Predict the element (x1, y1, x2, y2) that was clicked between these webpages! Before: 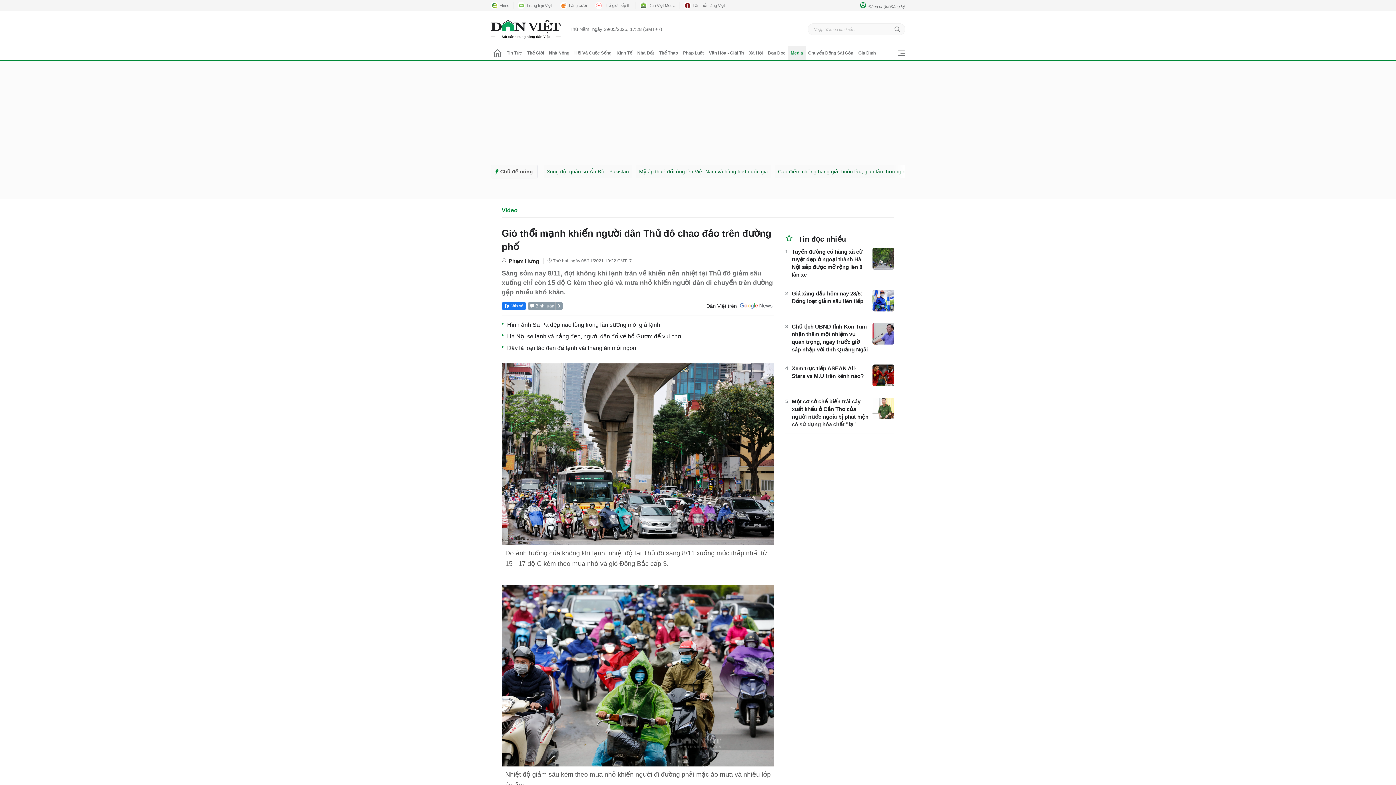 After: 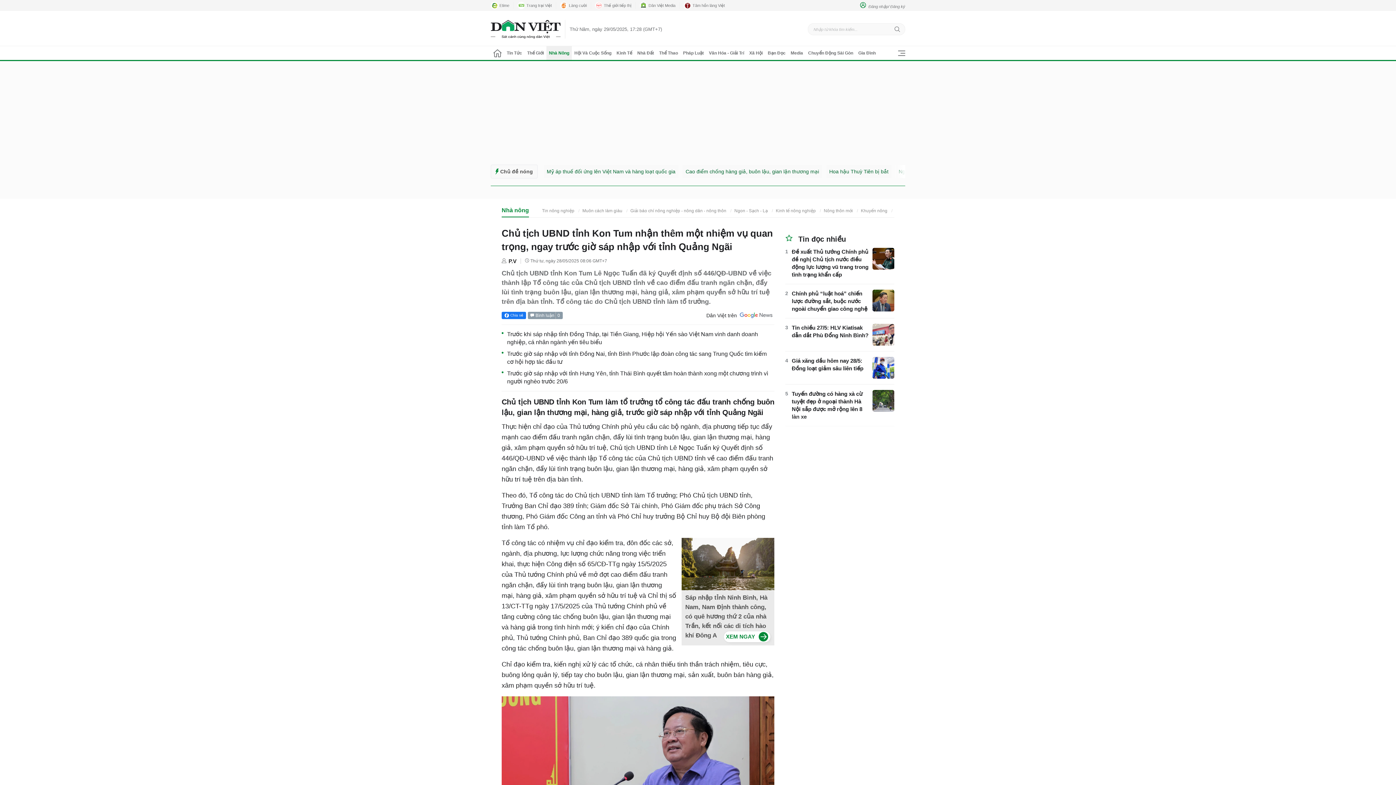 Action: bbox: (872, 322, 894, 344)